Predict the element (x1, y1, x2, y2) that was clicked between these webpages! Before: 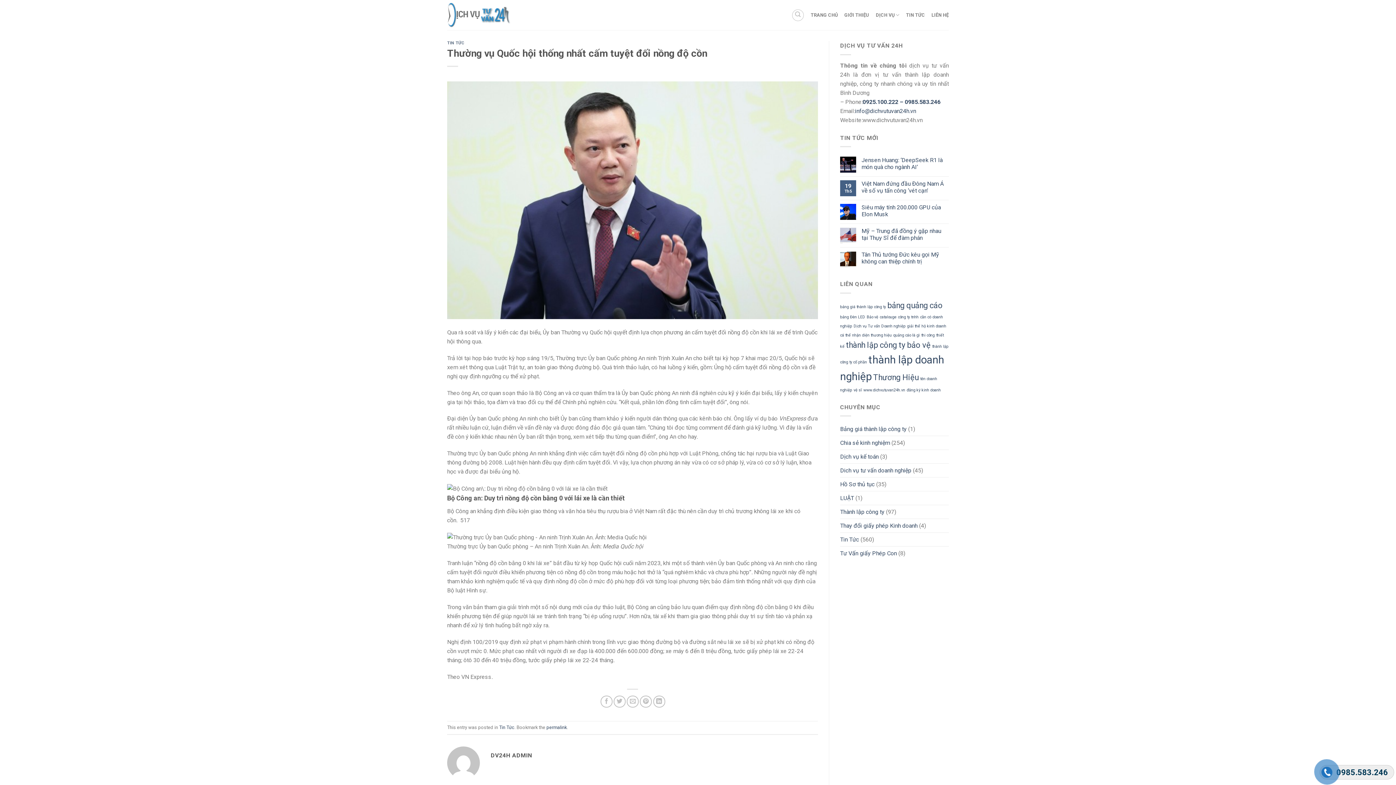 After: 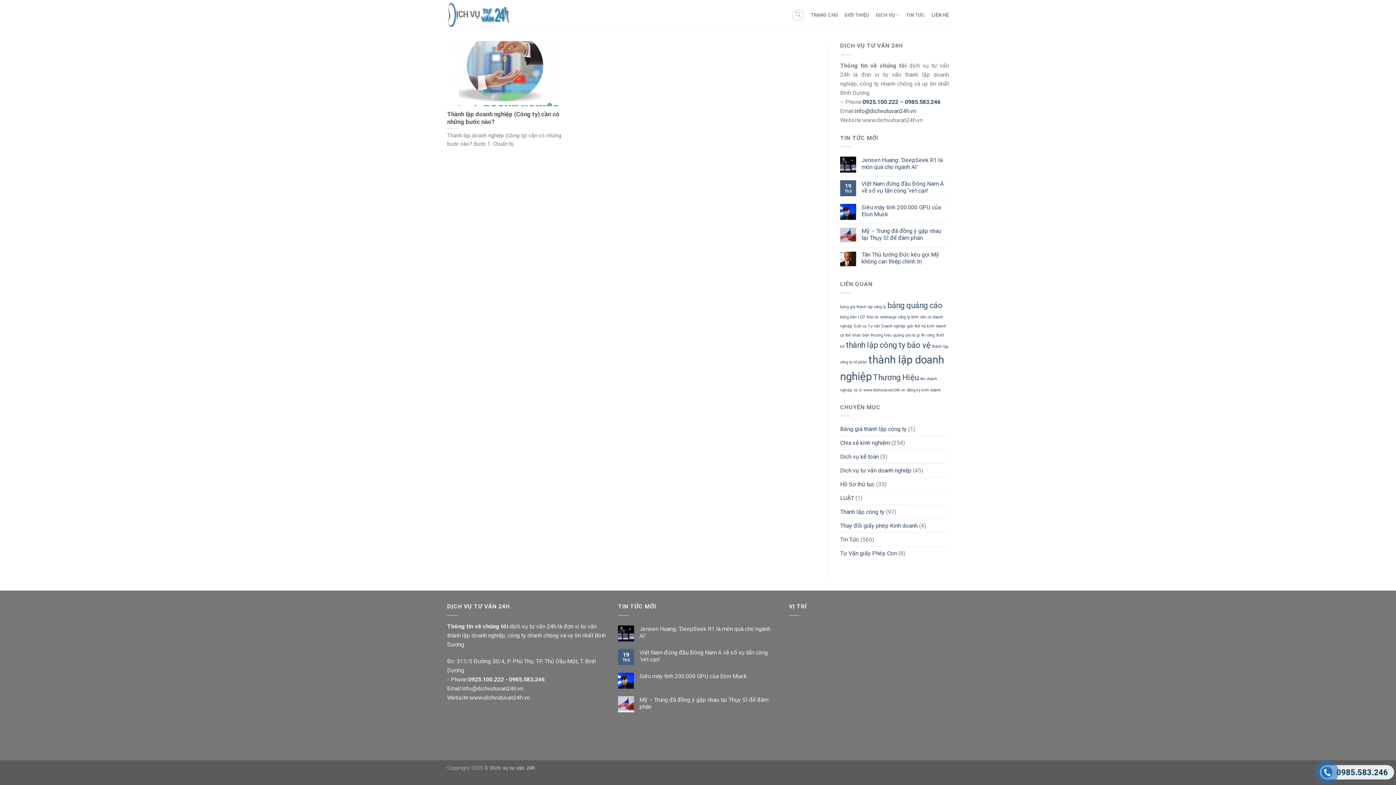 Action: bbox: (920, 314, 931, 319) label: cần có (1 mục)